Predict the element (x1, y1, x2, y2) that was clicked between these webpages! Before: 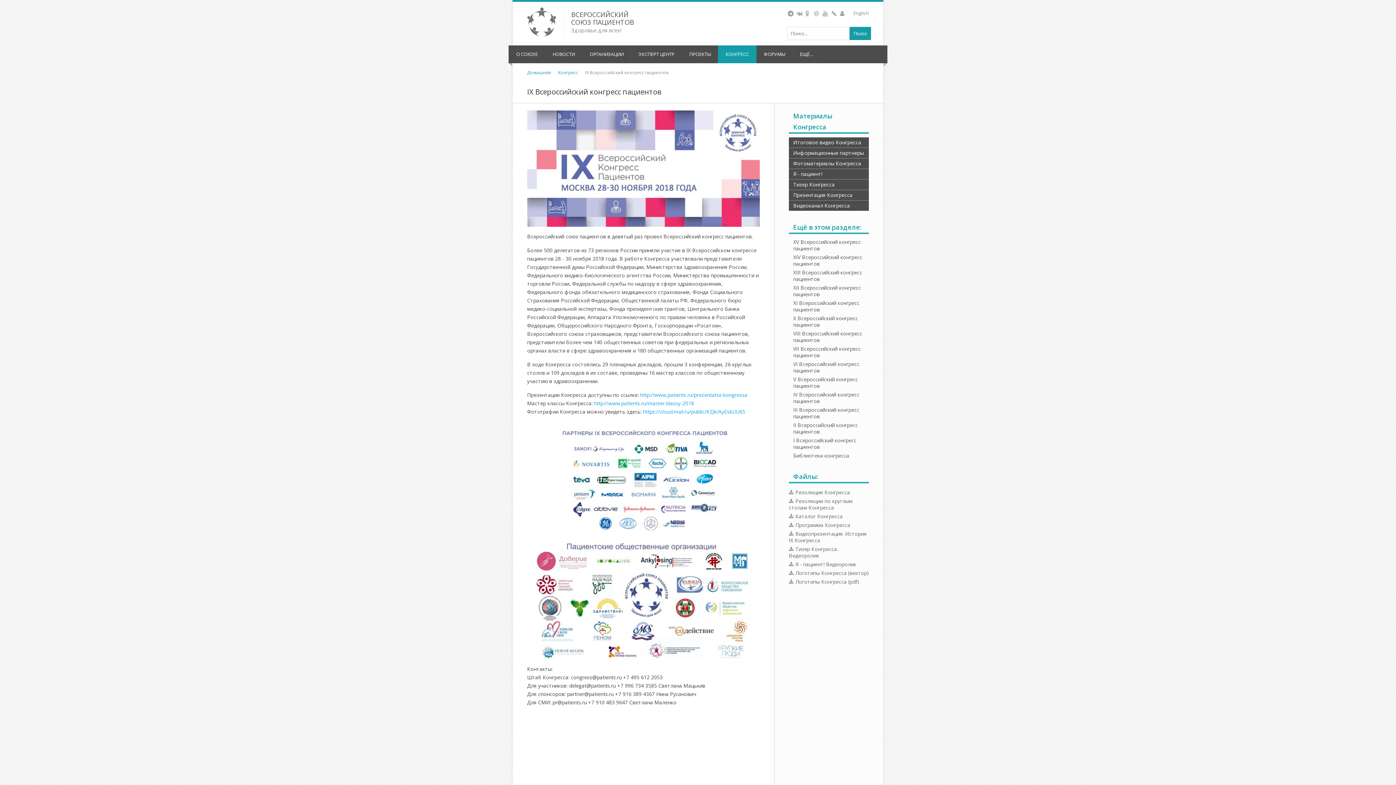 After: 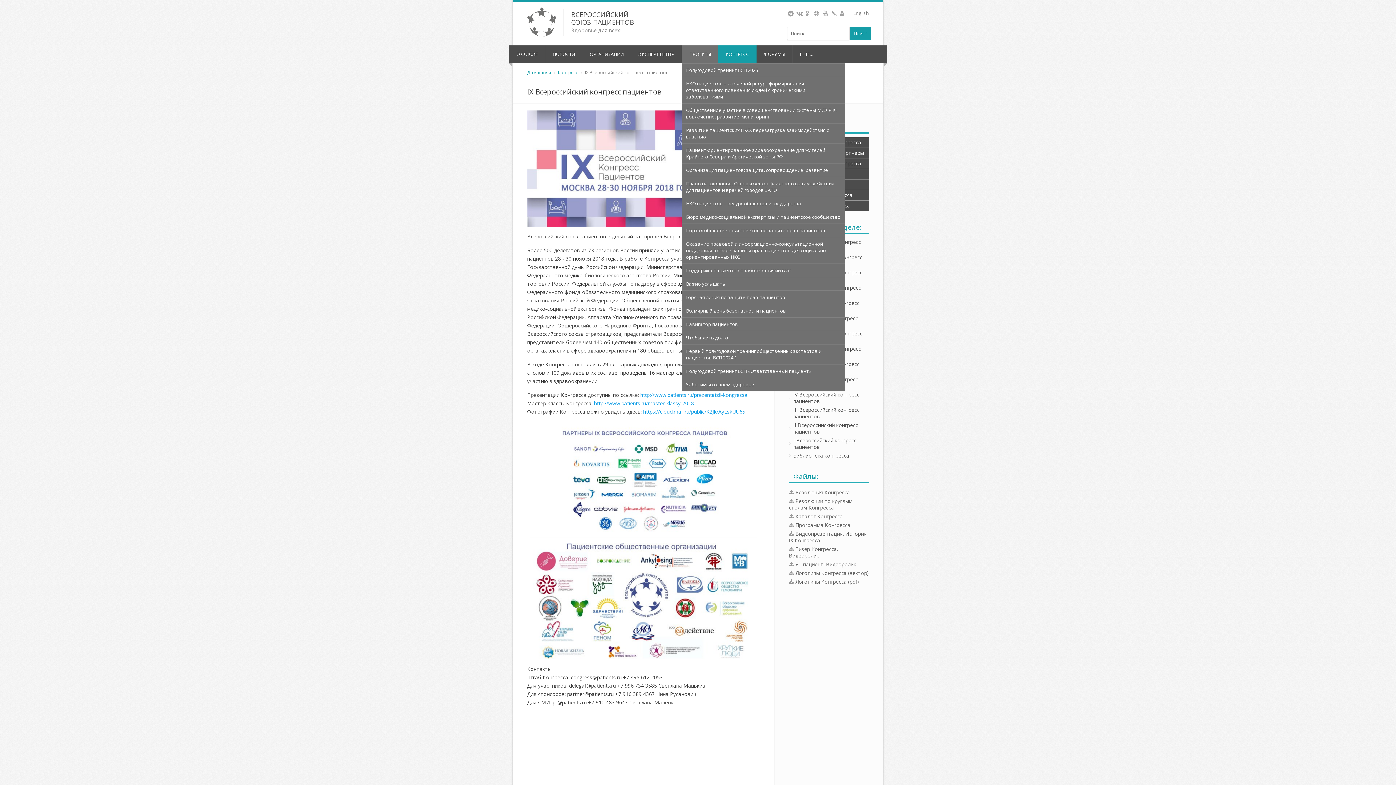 Action: label: ПРОЕКТЫ bbox: (682, 45, 718, 63)